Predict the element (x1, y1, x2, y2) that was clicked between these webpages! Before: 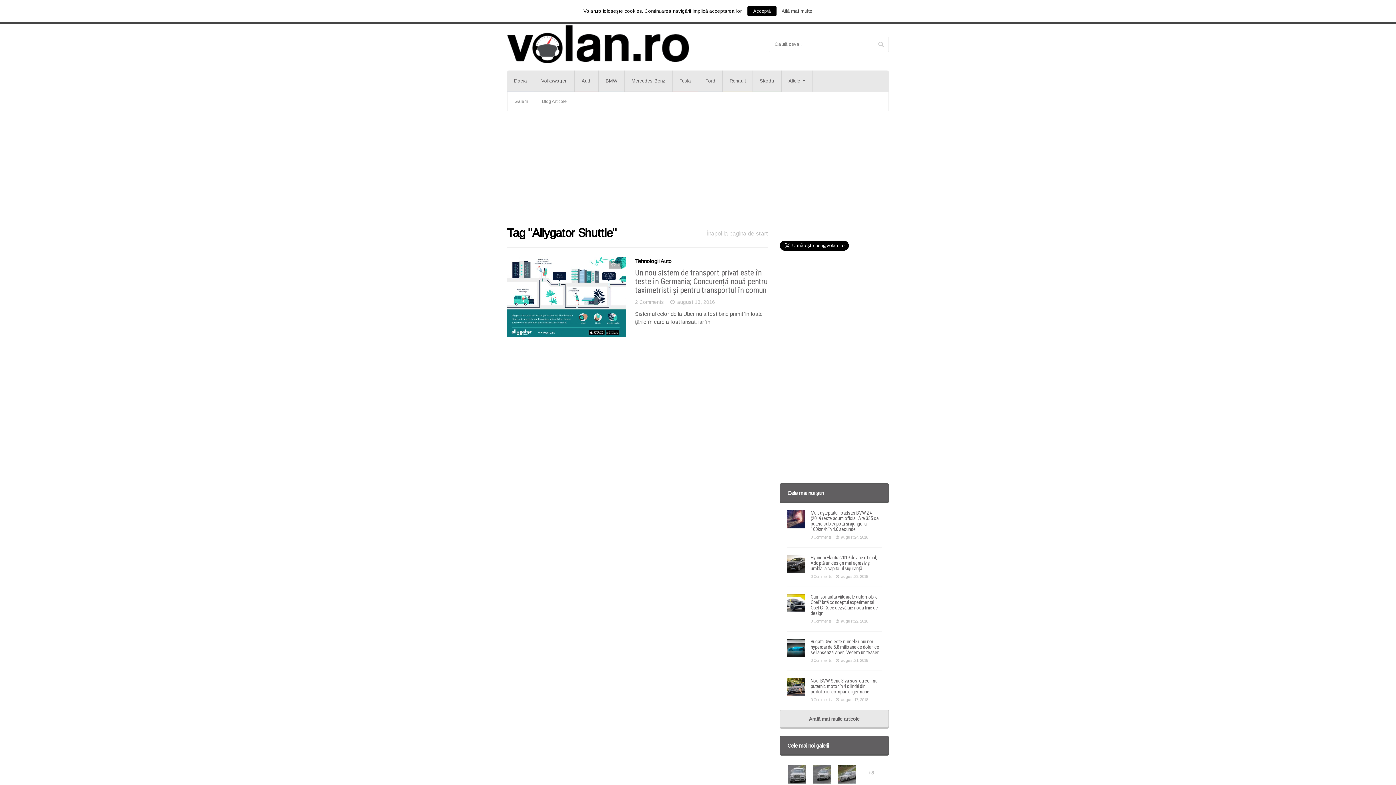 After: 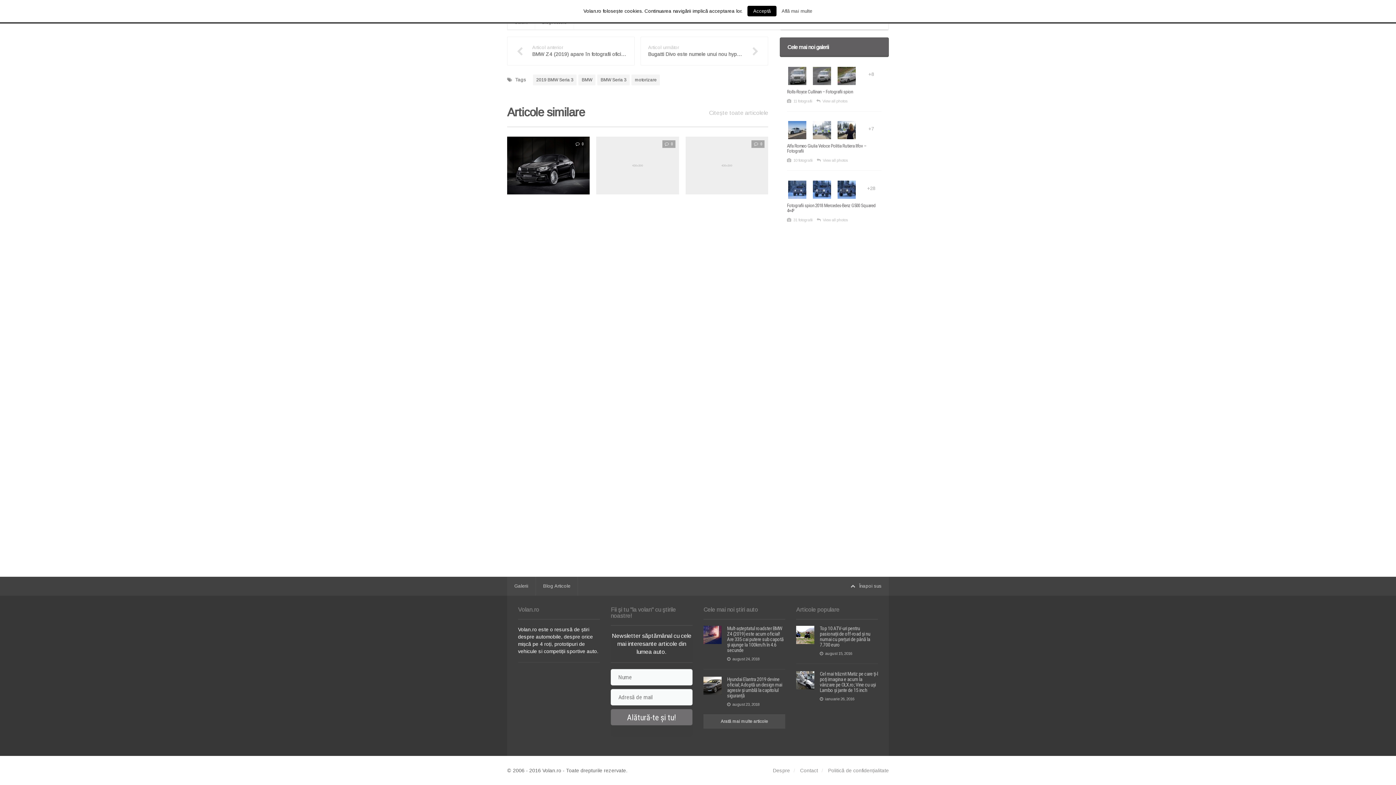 Action: bbox: (810, 697, 831, 702) label: 0 Comments